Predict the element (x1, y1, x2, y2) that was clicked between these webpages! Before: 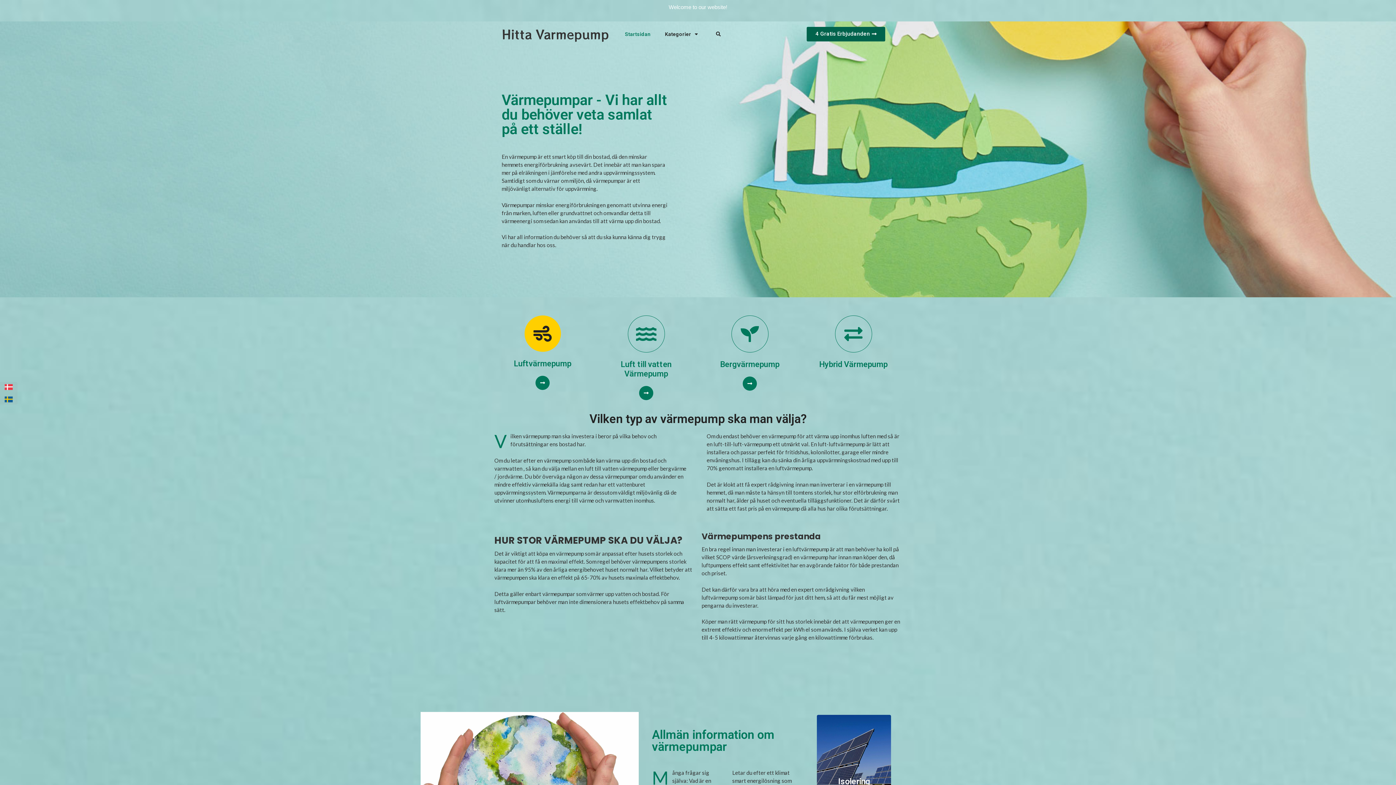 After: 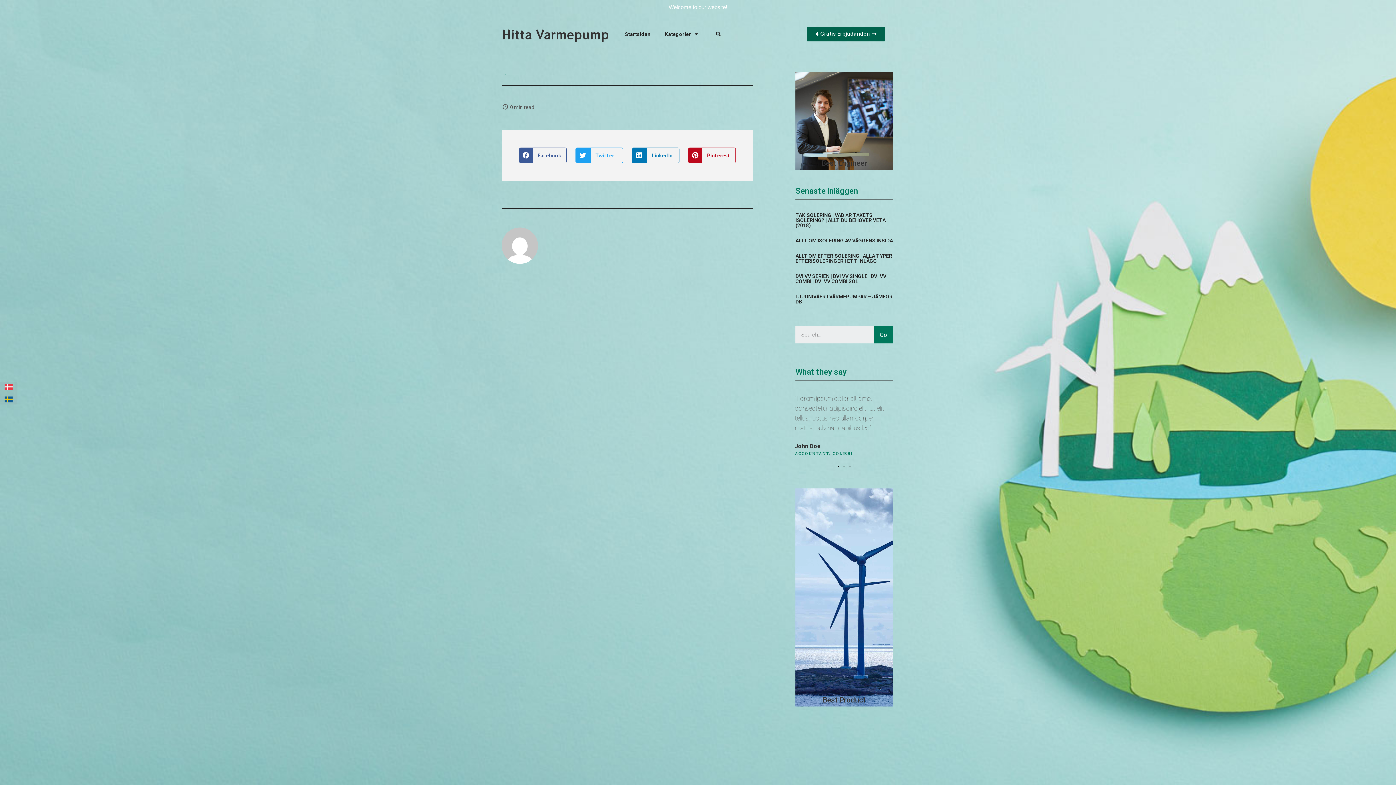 Action: bbox: (742, 376, 757, 390)